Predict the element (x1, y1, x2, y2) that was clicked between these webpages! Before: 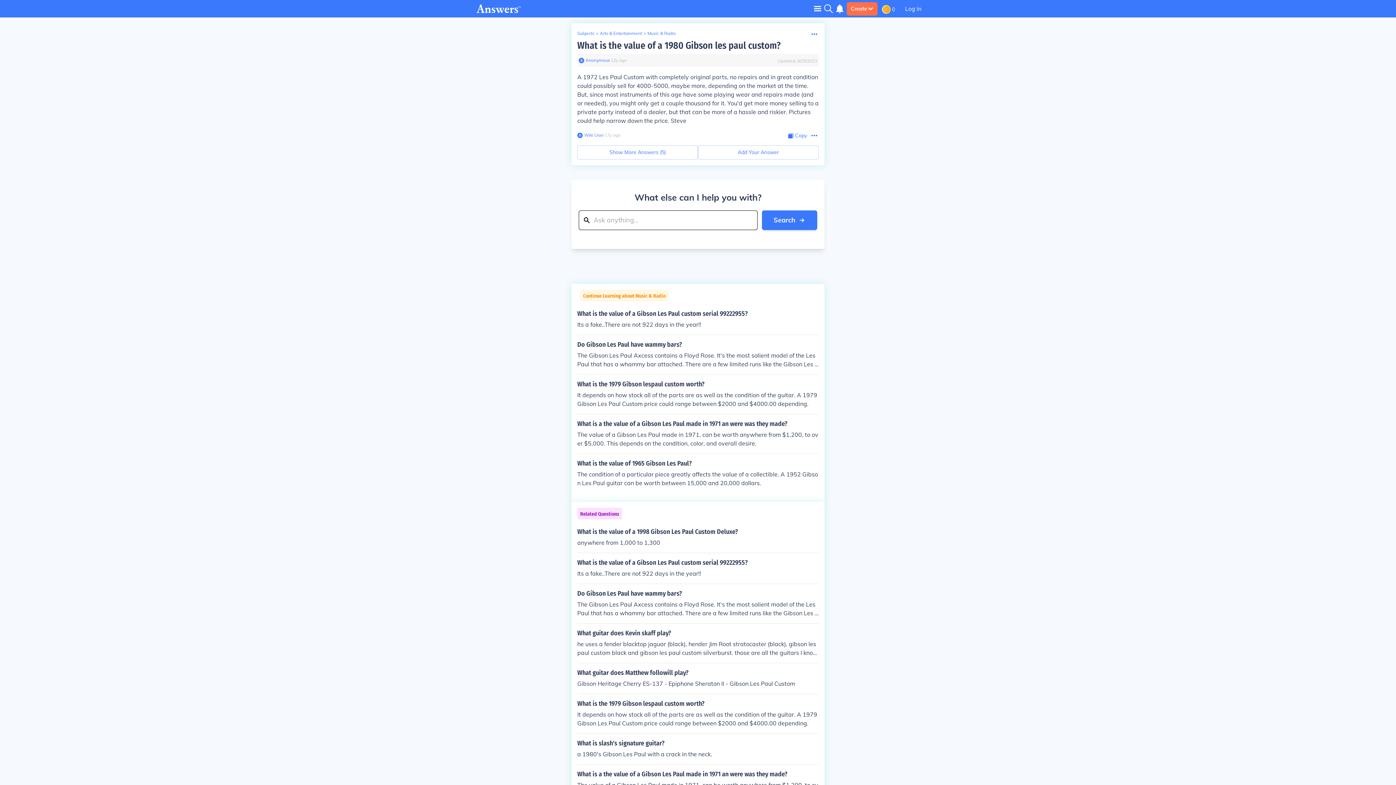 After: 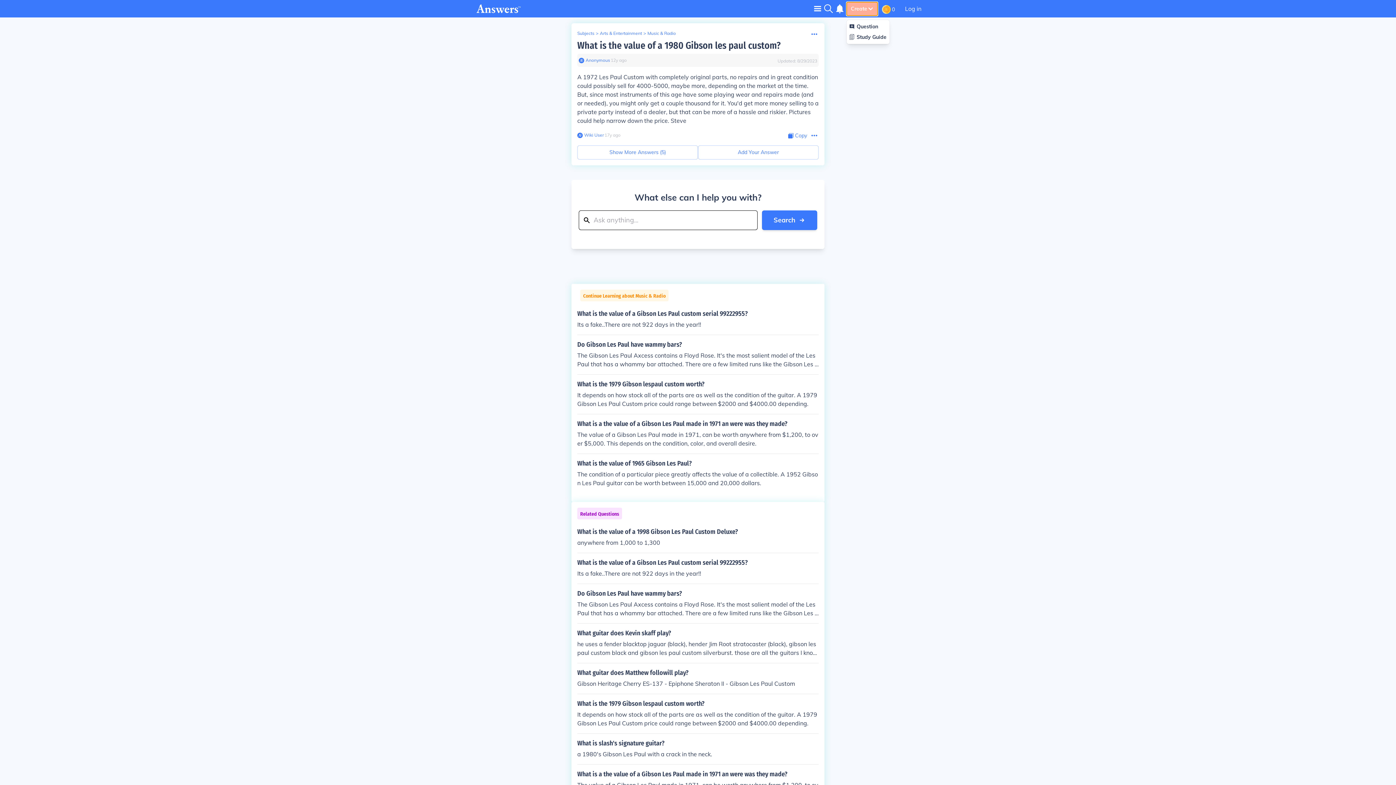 Action: label: Create bbox: (846, 2, 877, 15)